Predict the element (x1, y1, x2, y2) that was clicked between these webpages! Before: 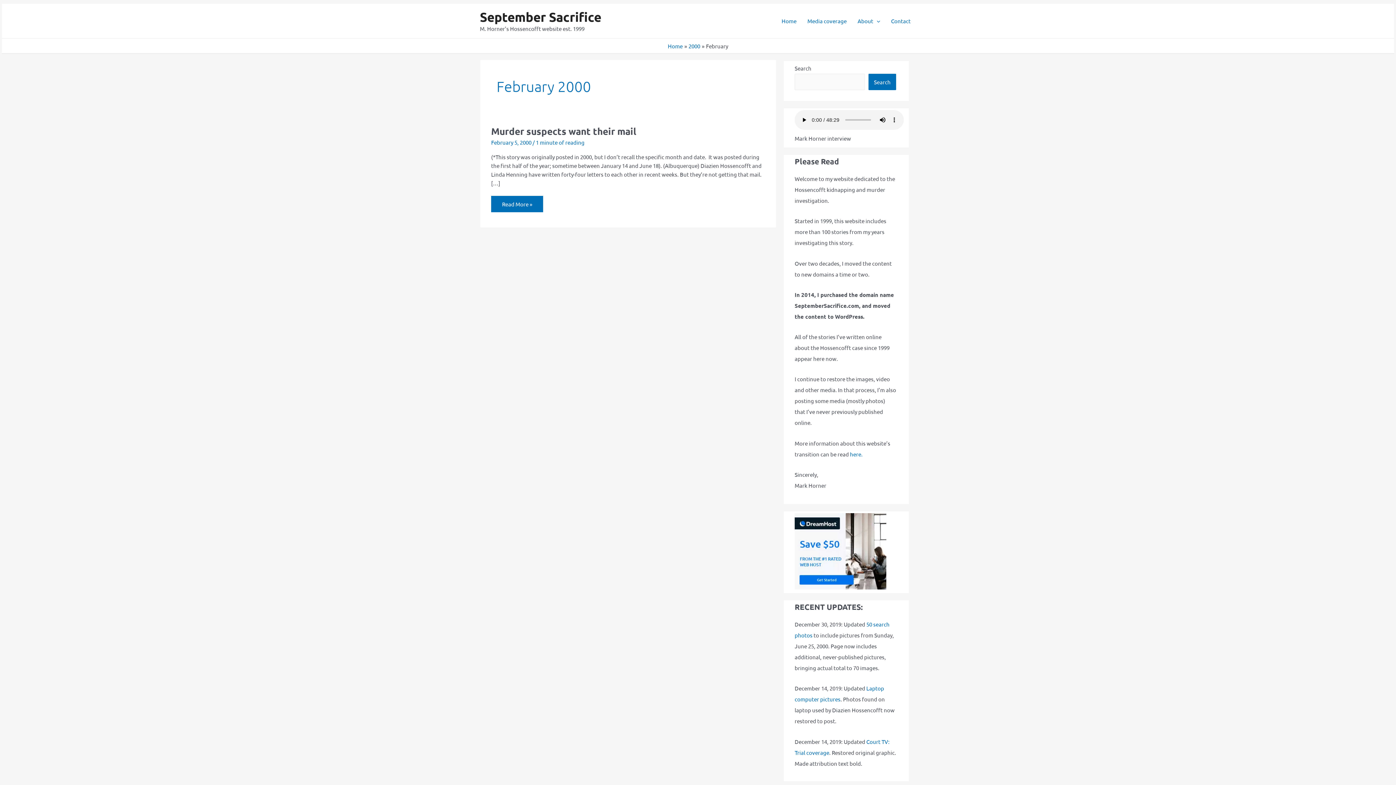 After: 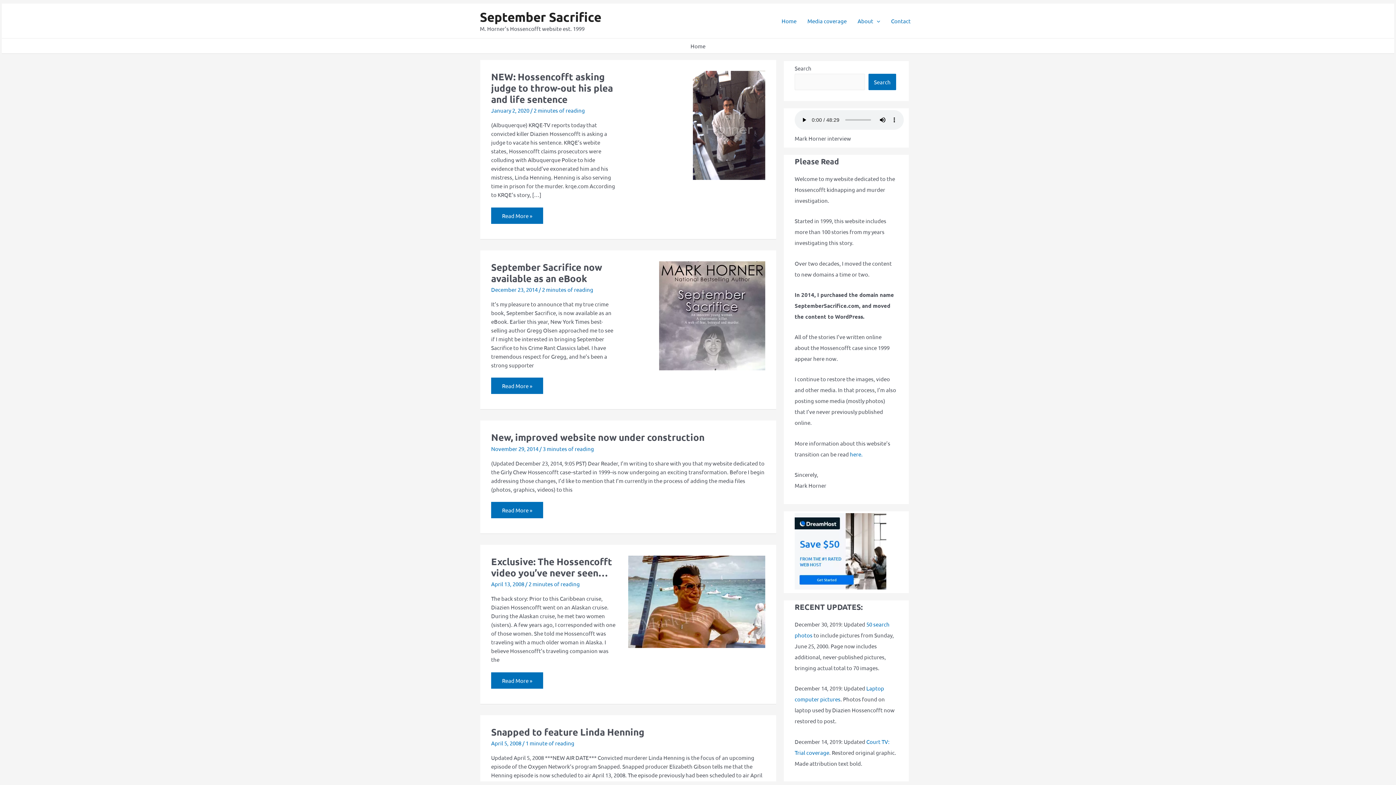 Action: bbox: (668, 42, 682, 49) label: Home